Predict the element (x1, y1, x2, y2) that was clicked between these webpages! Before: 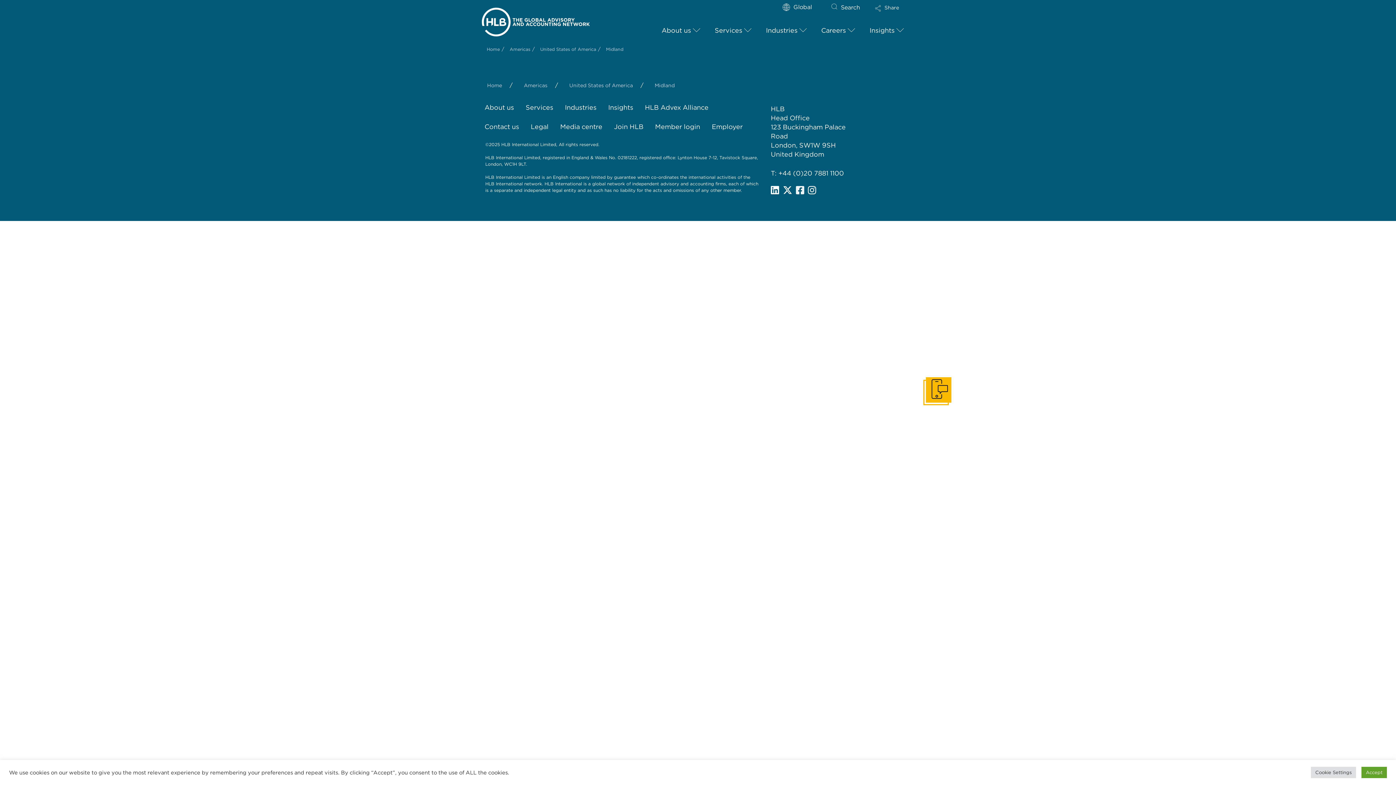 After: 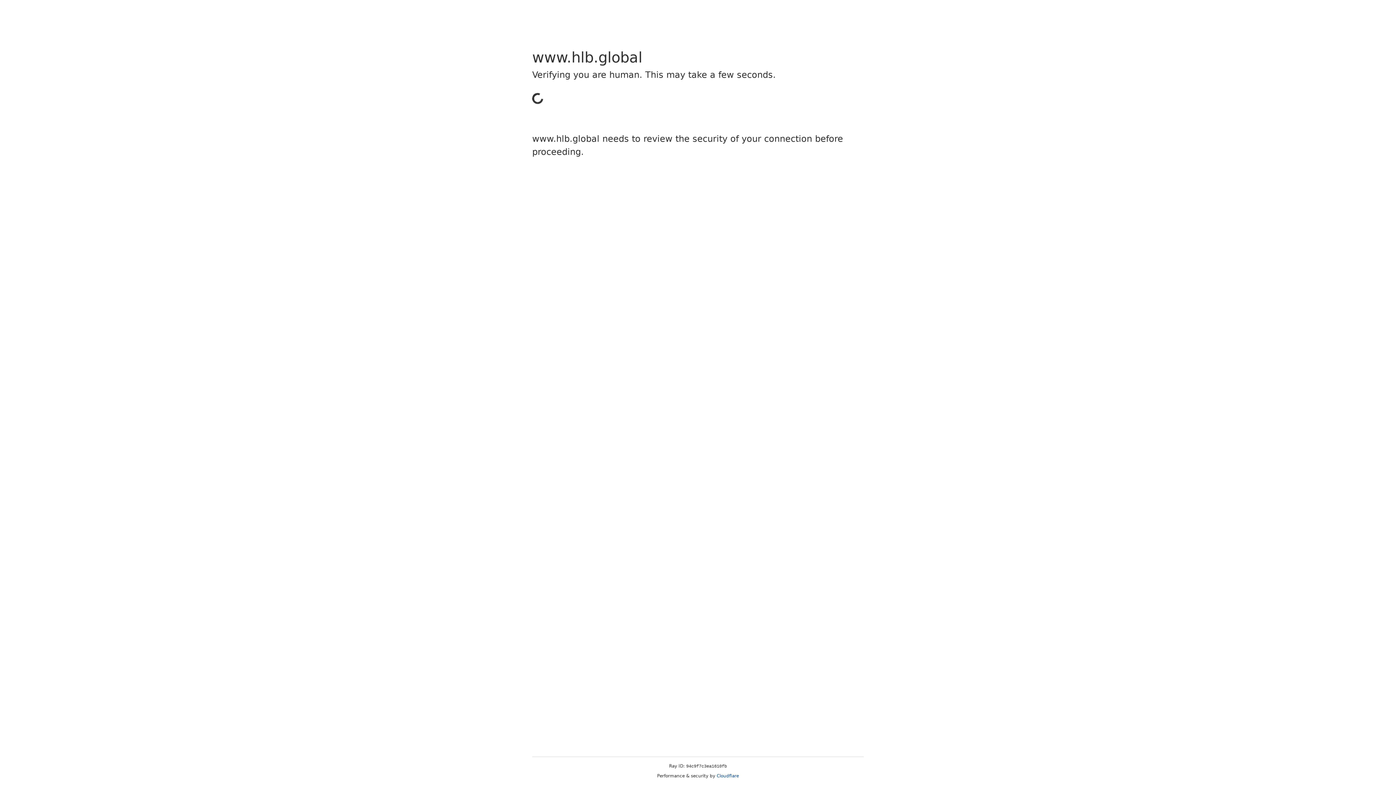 Action: bbox: (478, 117, 525, 137) label: Contact us